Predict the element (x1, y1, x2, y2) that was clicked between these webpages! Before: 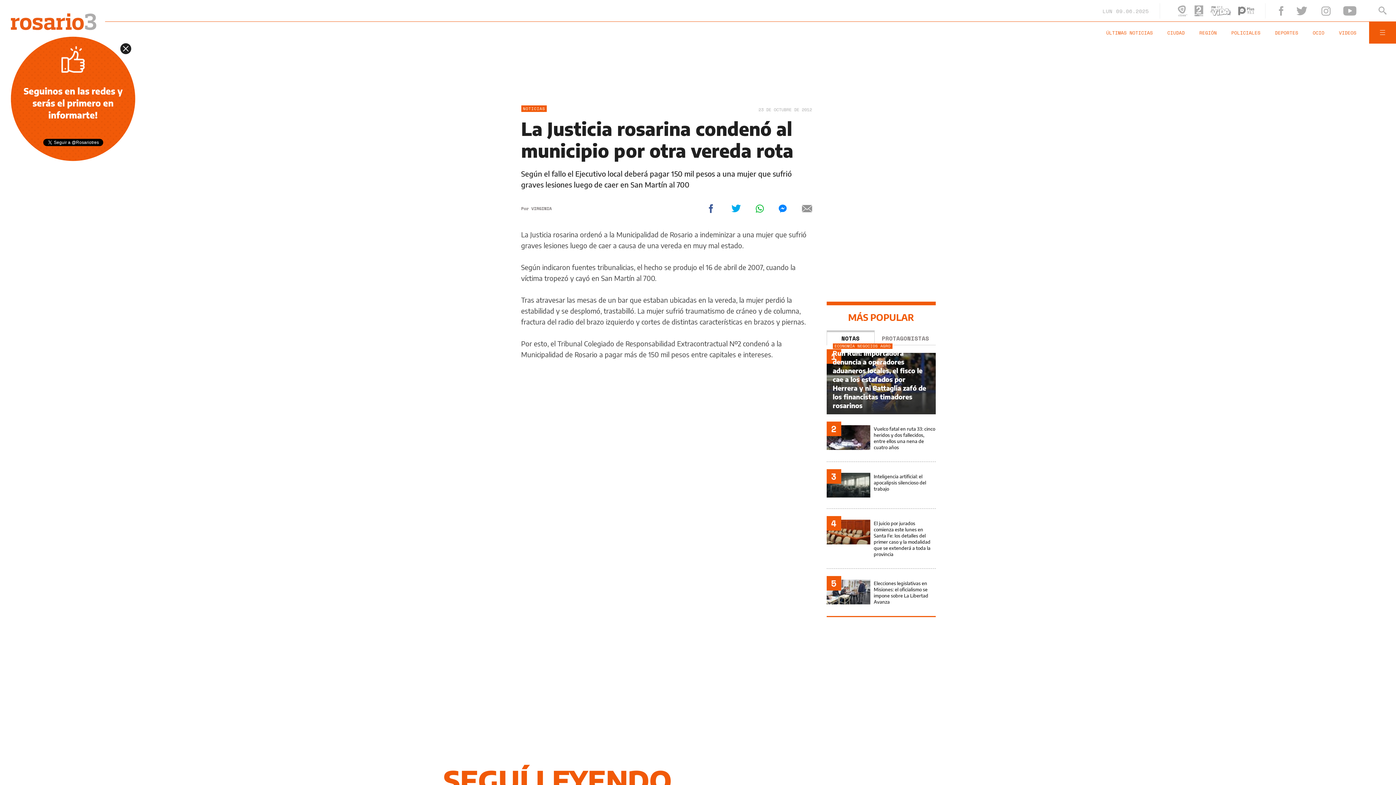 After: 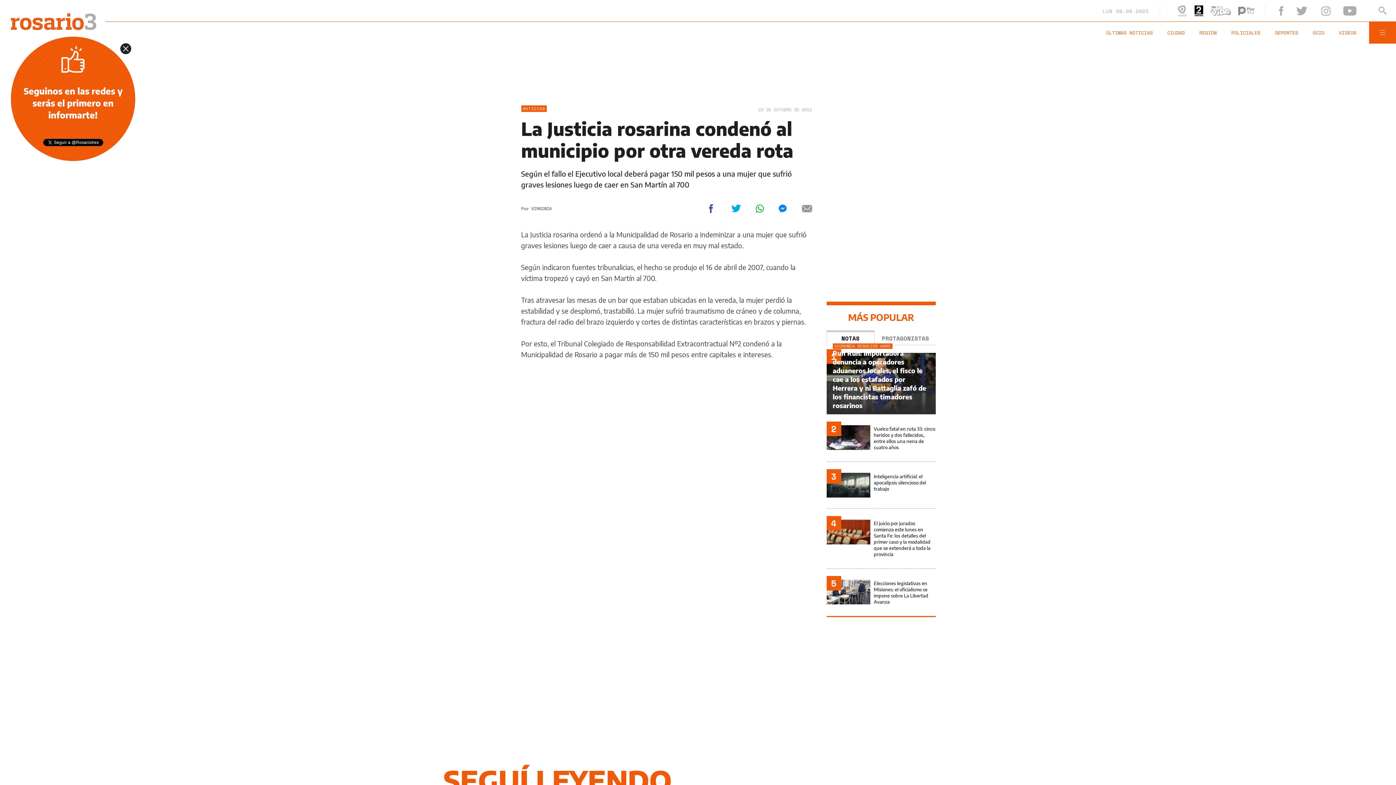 Action: bbox: (1194, 5, 1203, 16)